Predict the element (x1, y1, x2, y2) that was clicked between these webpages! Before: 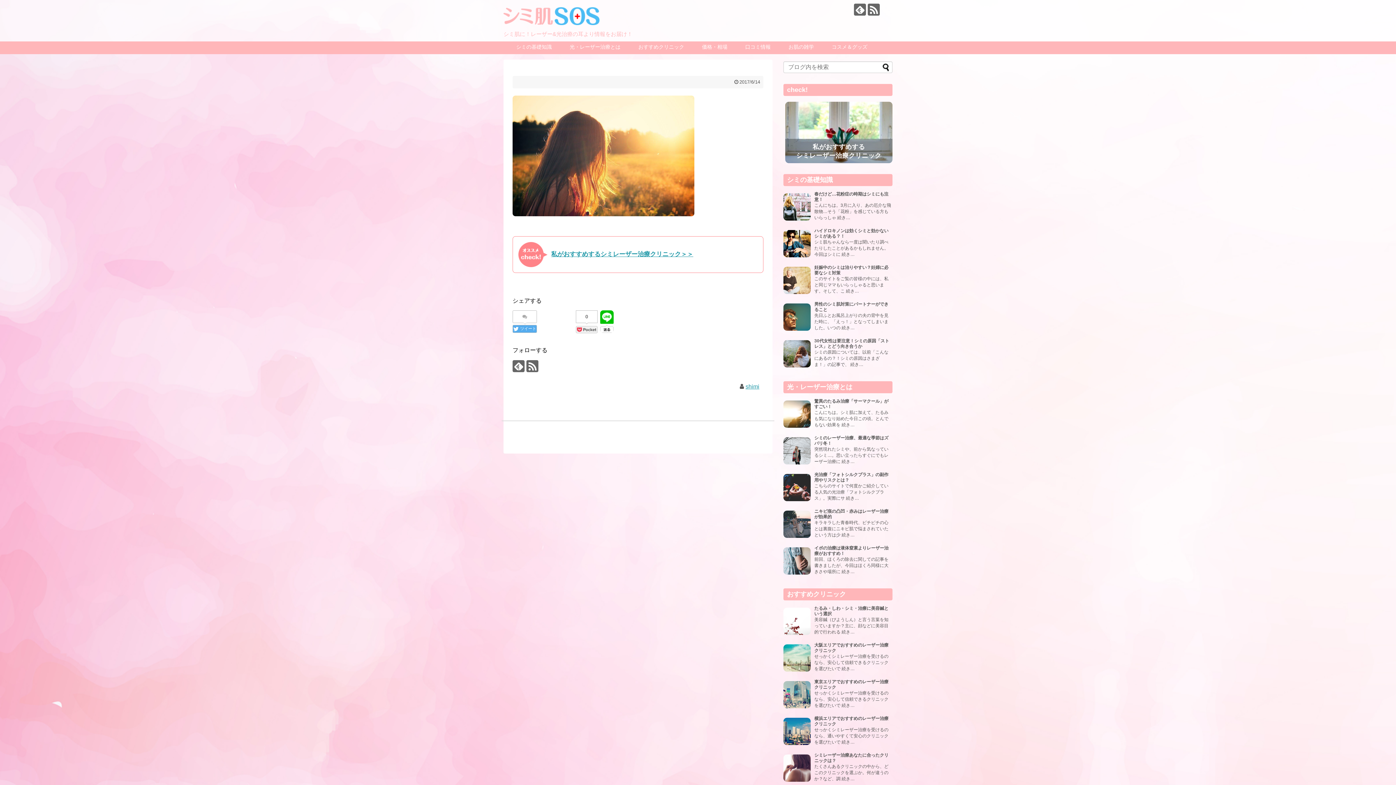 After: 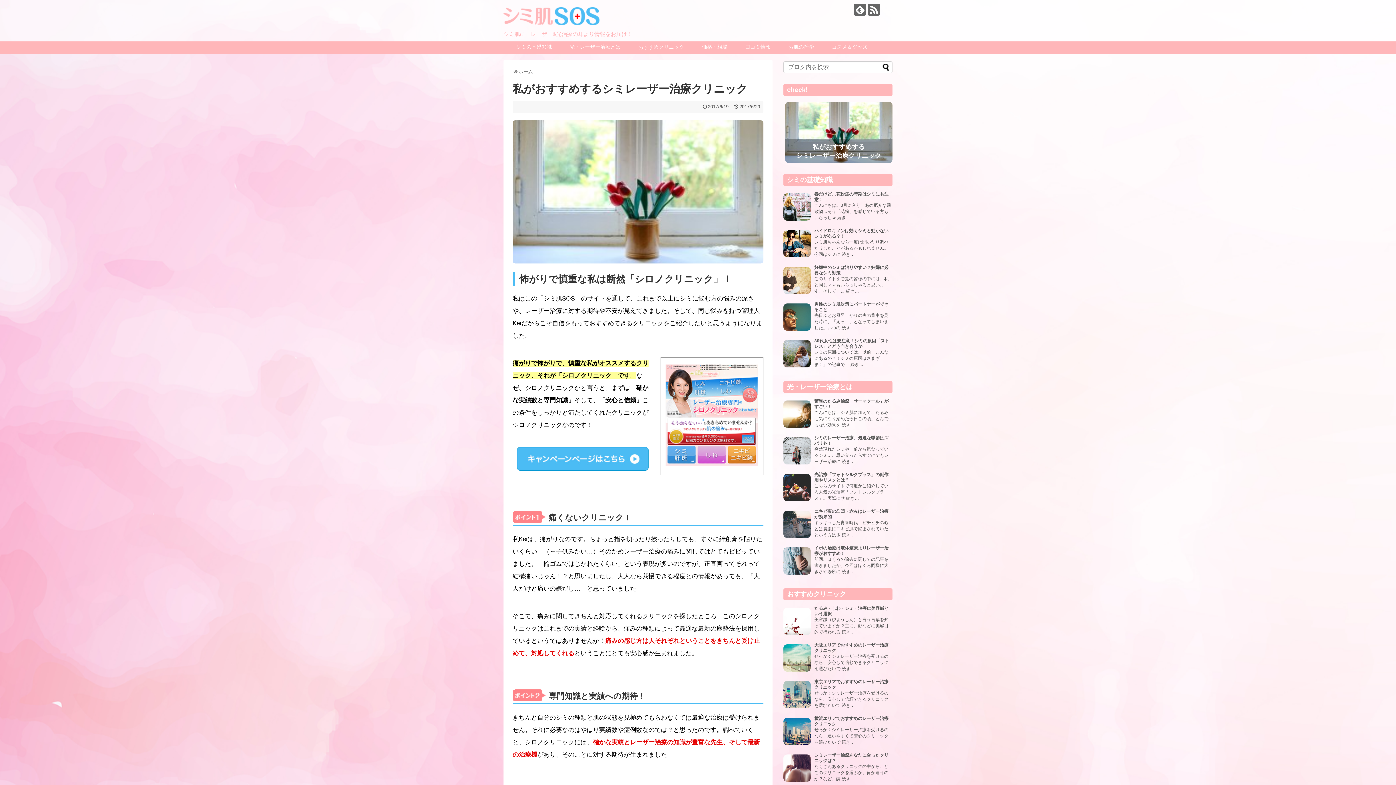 Action: bbox: (785, 138, 892, 163) label: 私がおすすめする
シミレーザー治療クリニック